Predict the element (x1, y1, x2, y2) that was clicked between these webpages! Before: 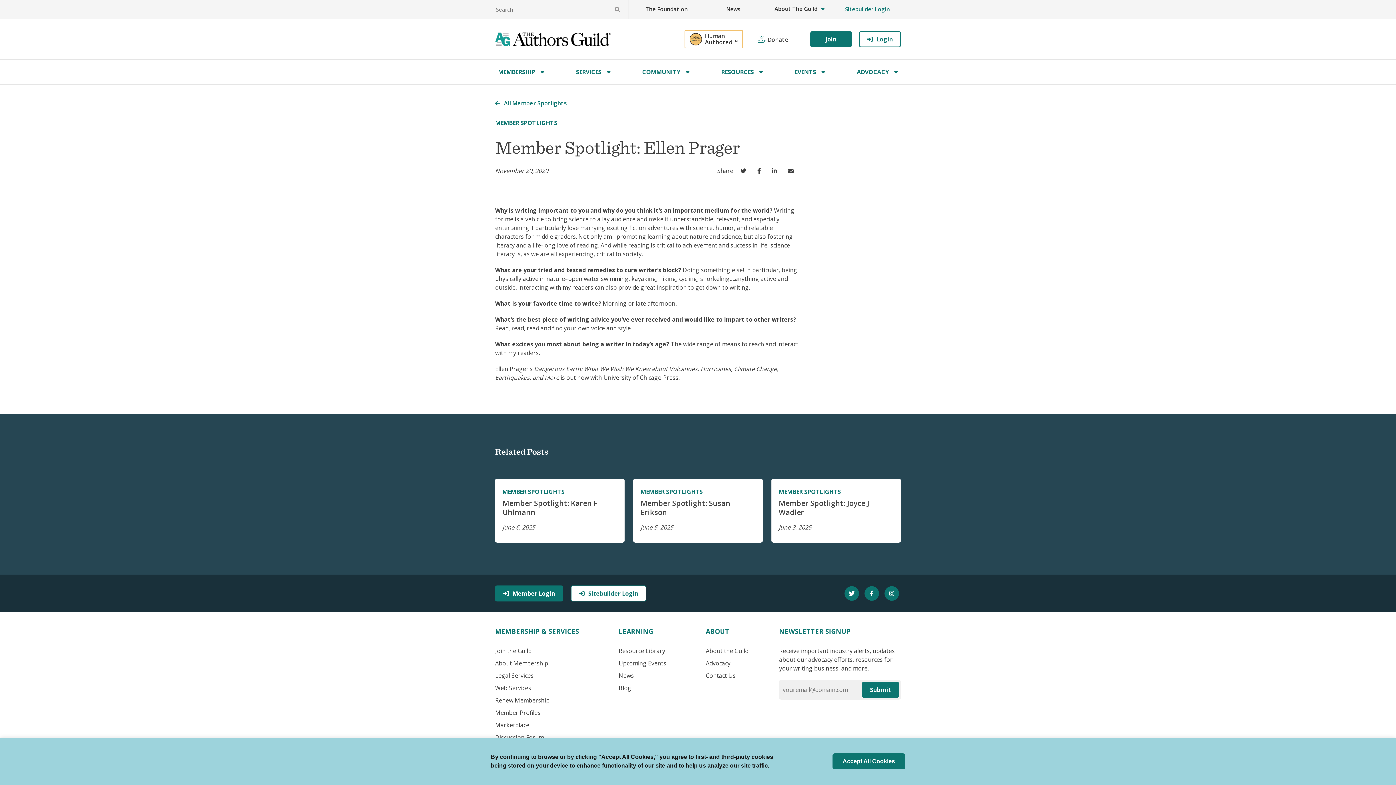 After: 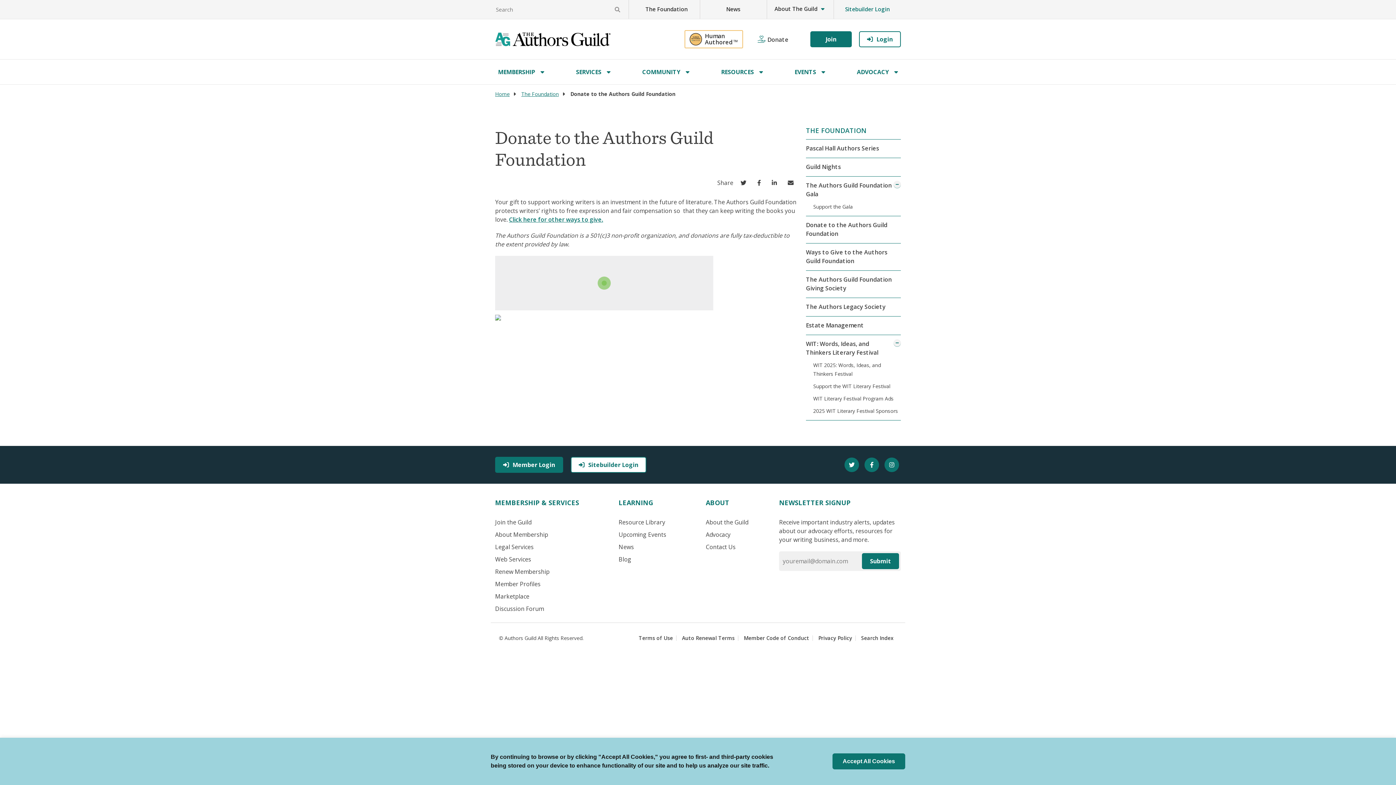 Action: bbox: (757, 35, 788, 43) label: Donate